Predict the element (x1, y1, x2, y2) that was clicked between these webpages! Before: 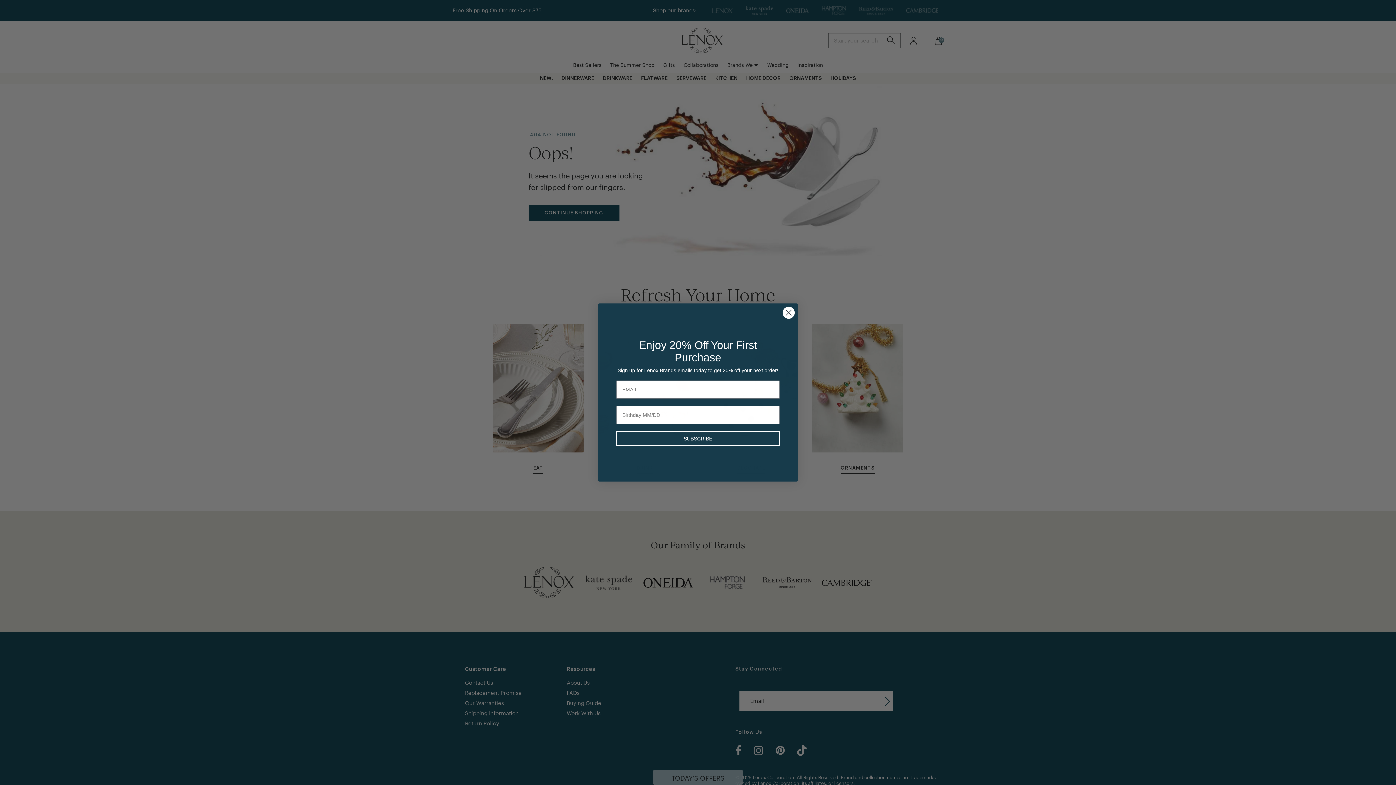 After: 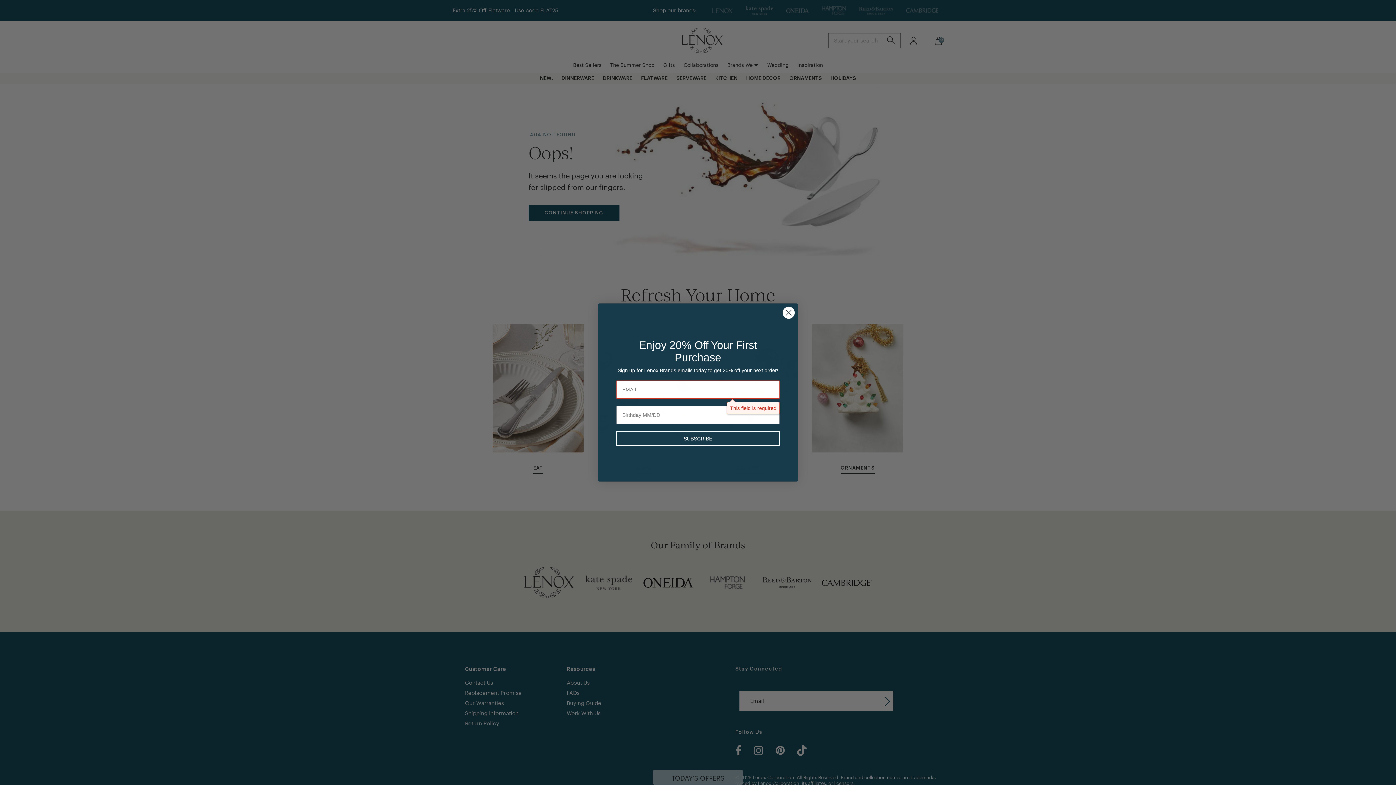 Action: label: SUBSCRIBE bbox: (616, 431, 780, 446)